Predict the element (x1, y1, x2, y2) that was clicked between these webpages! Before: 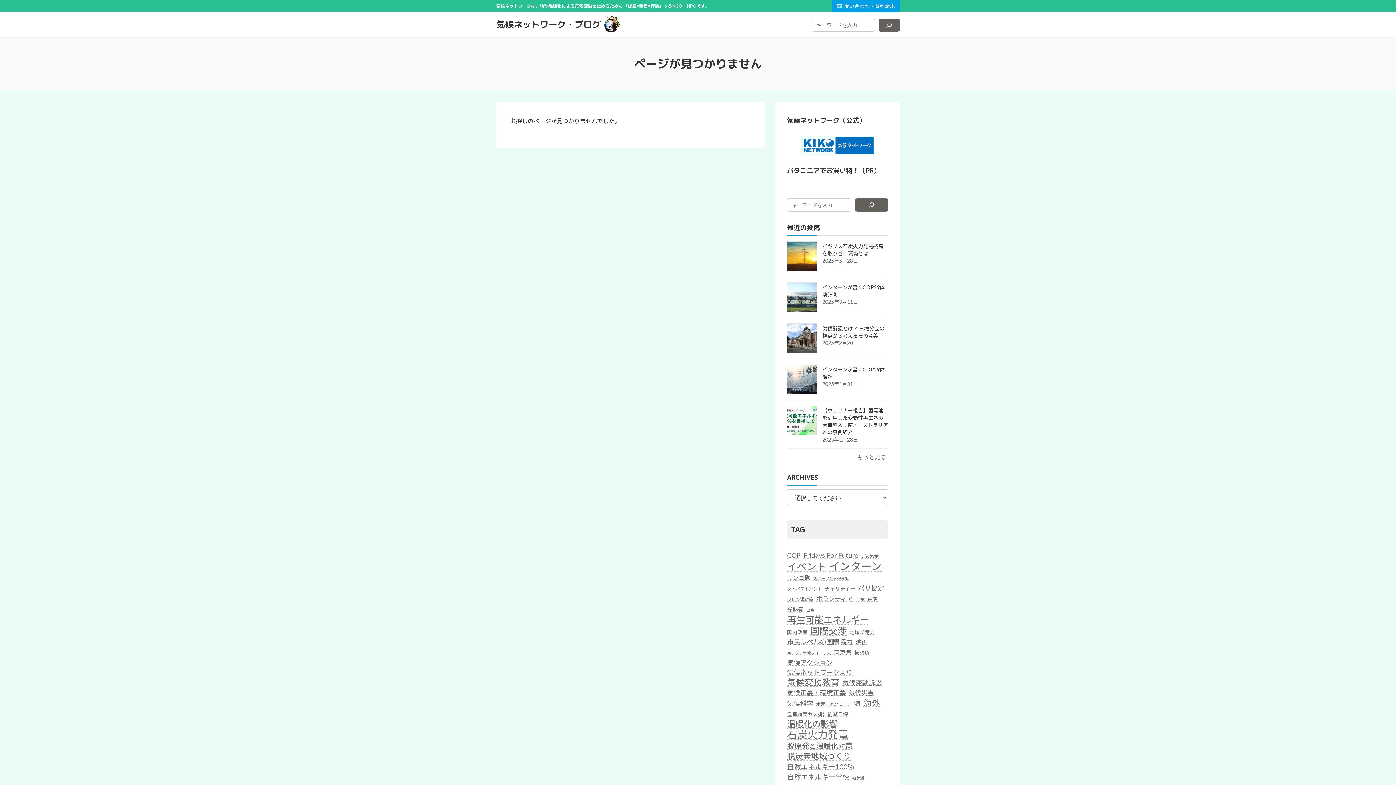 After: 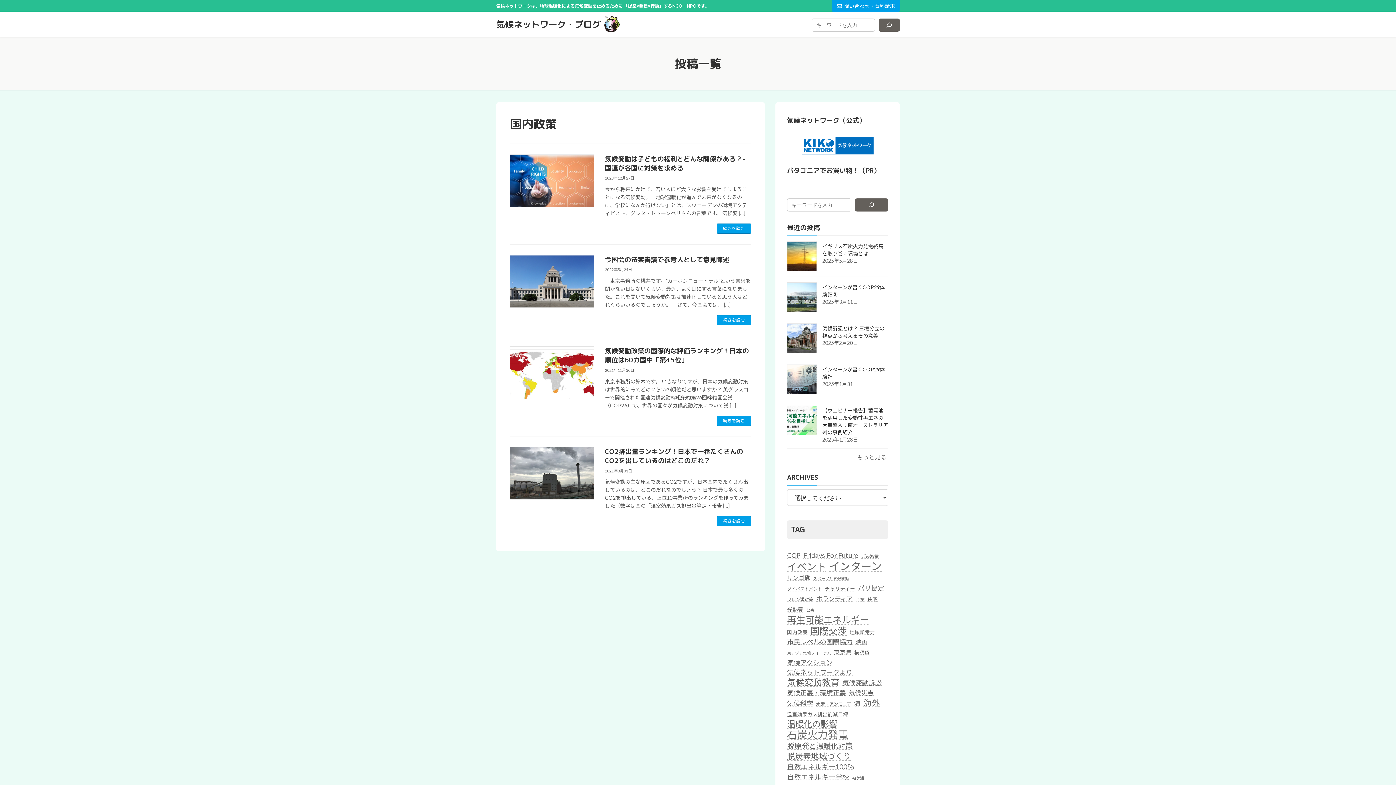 Action: label: 国内政策 (4個の項目) bbox: (787, 627, 807, 637)